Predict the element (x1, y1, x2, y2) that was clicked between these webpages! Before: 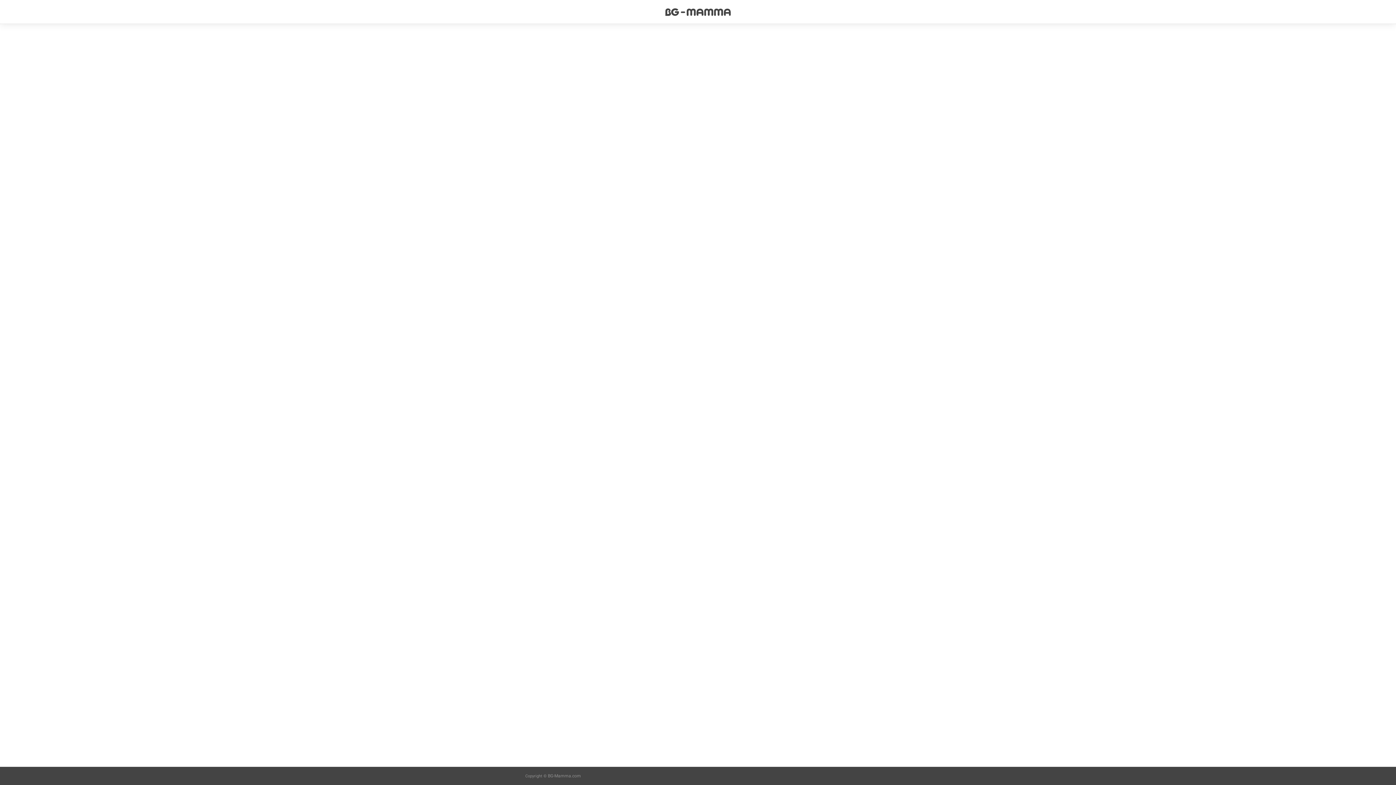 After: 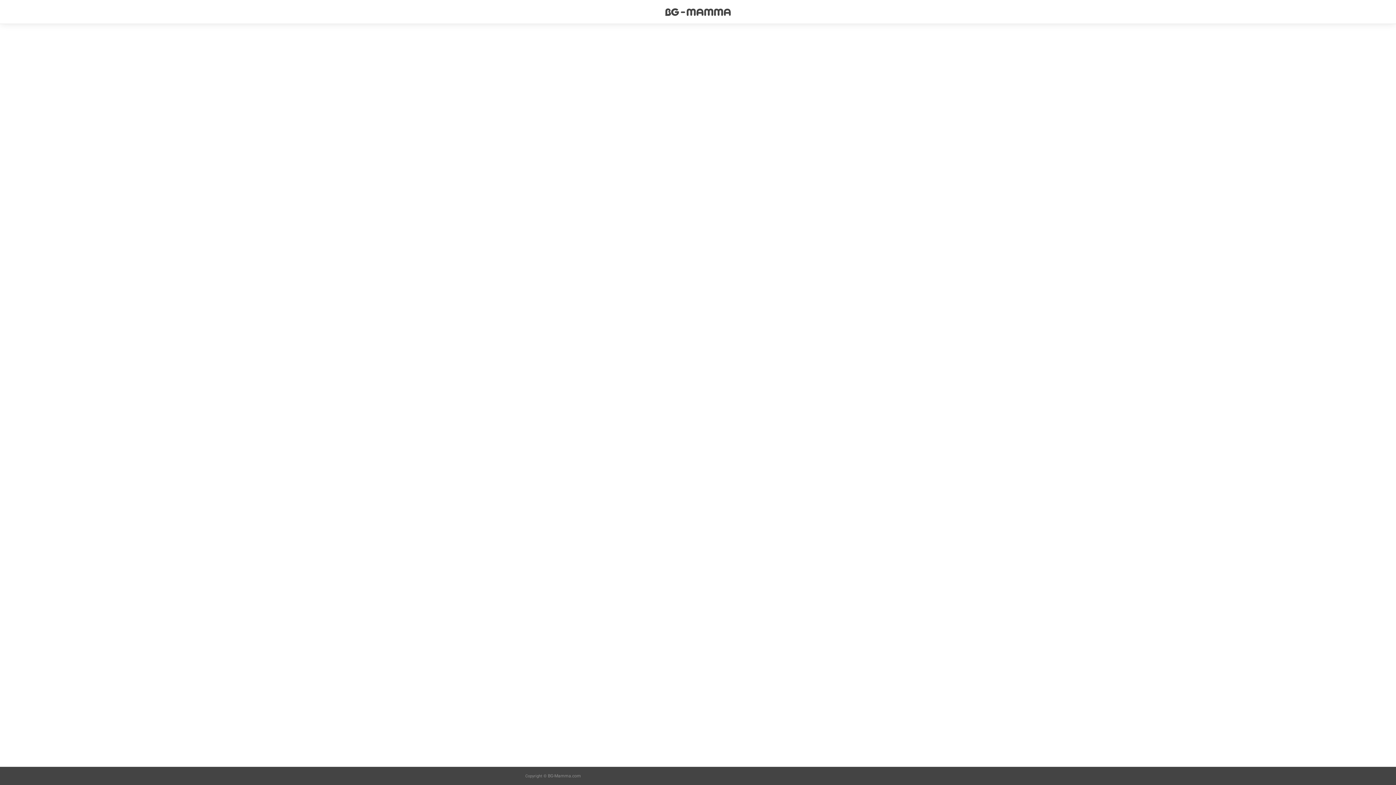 Action: label: BG-Mamma.com bbox: (548, 773, 581, 778)